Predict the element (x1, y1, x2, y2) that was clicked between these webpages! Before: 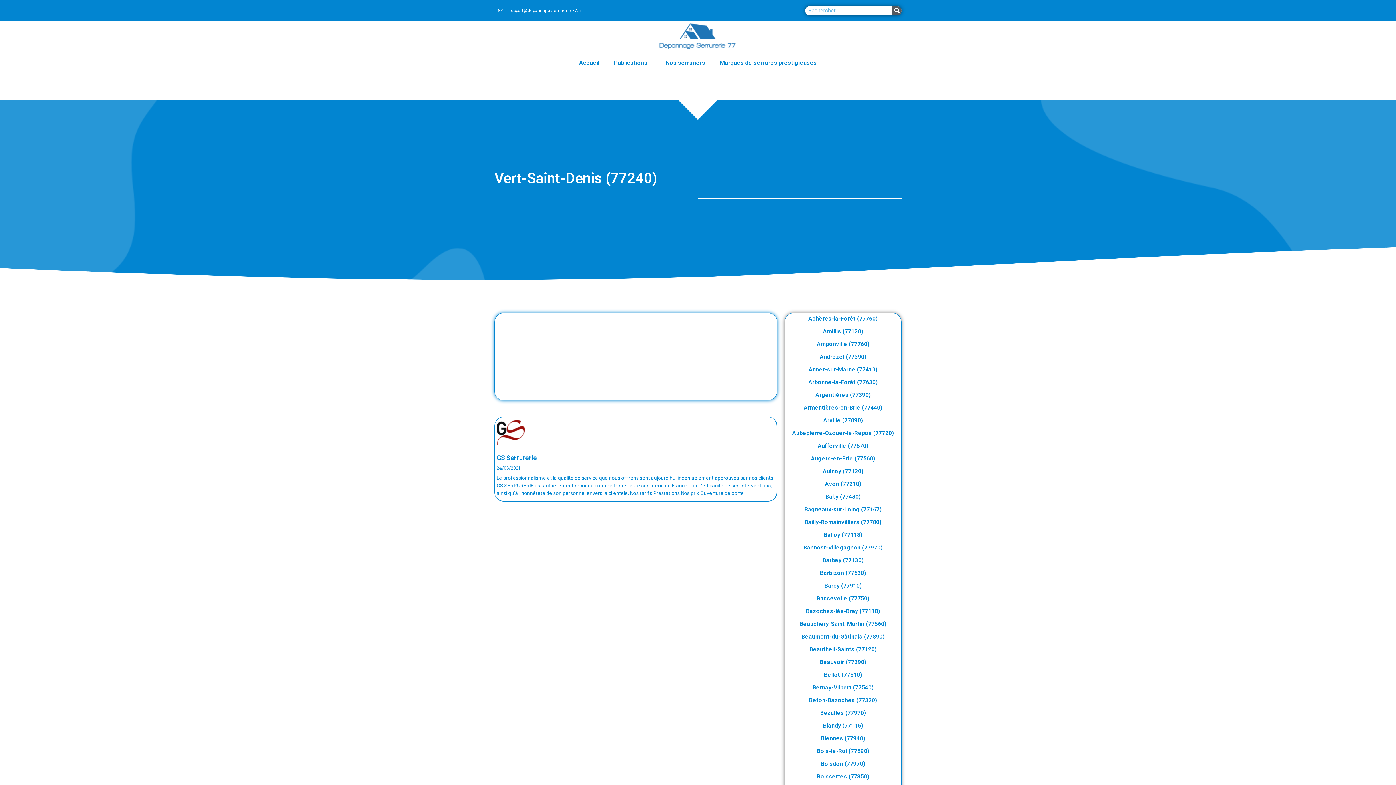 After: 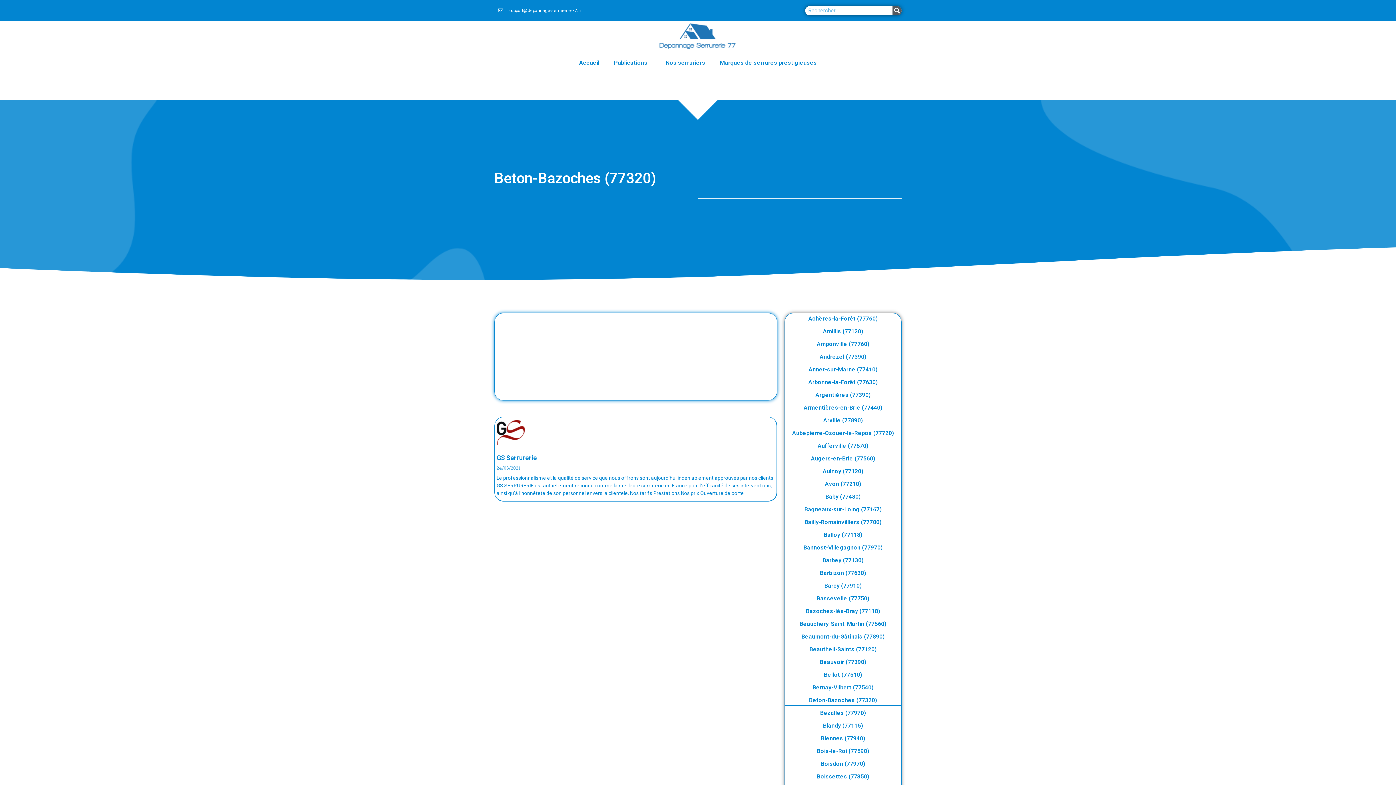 Action: bbox: (785, 695, 901, 706) label: Beton-Bazoches (77320)